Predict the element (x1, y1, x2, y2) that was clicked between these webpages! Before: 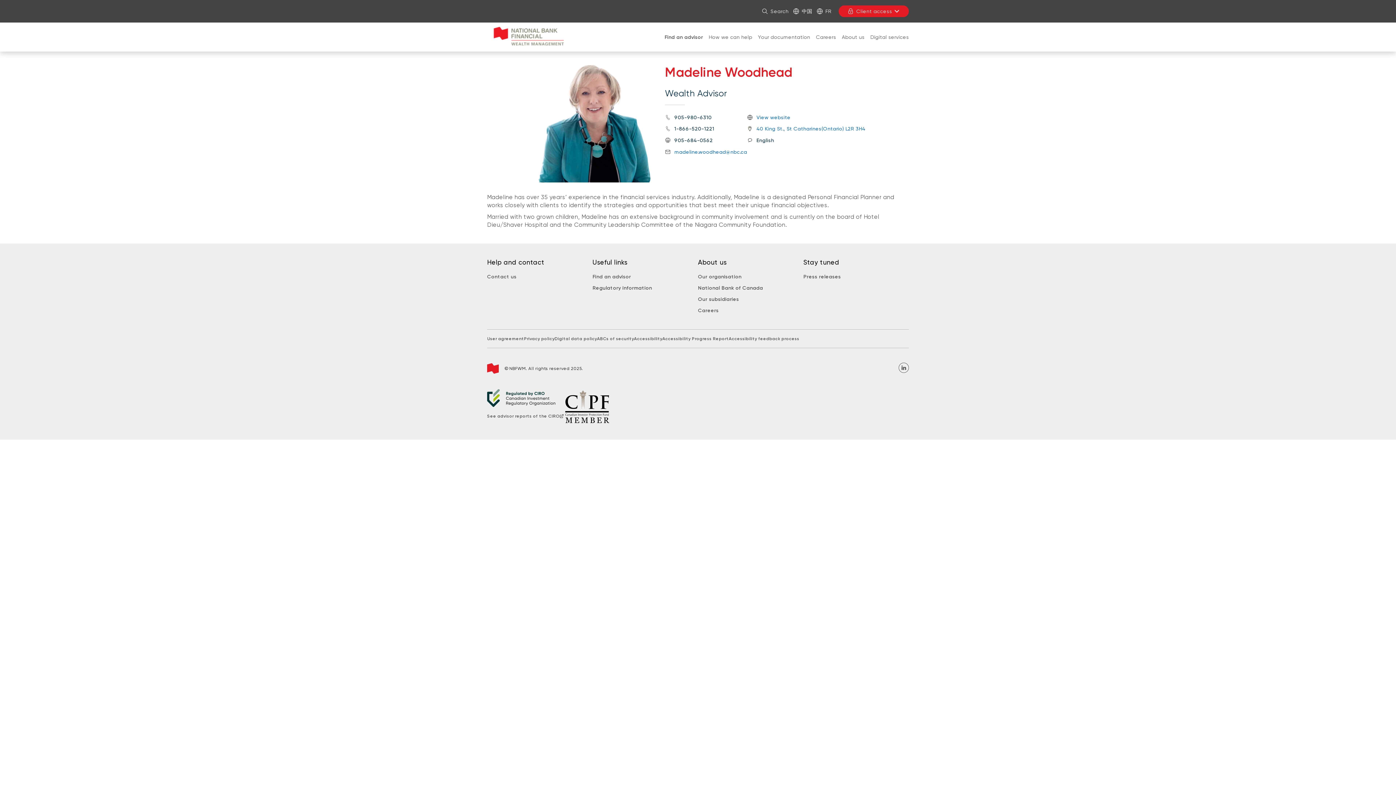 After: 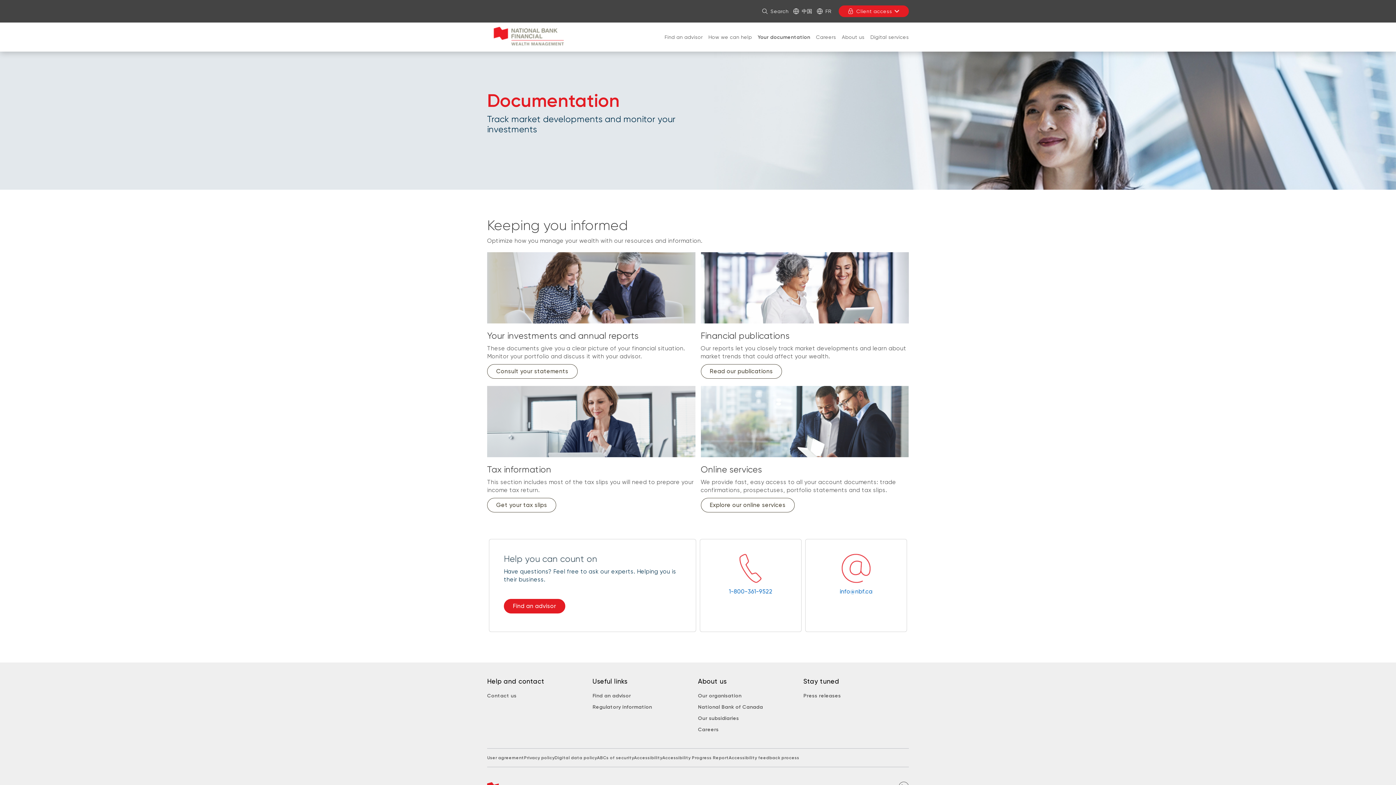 Action: label: Your documentation bbox: (755, 27, 813, 46)